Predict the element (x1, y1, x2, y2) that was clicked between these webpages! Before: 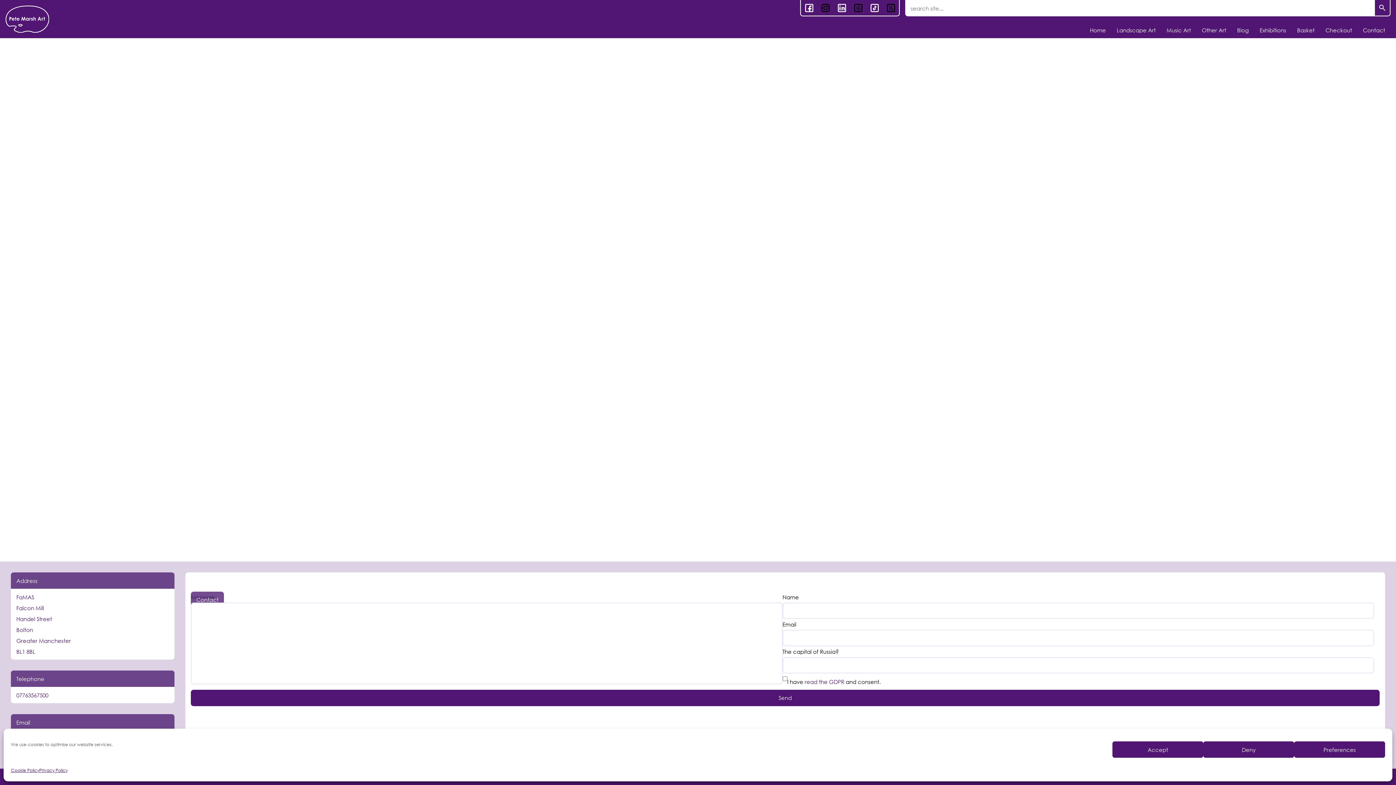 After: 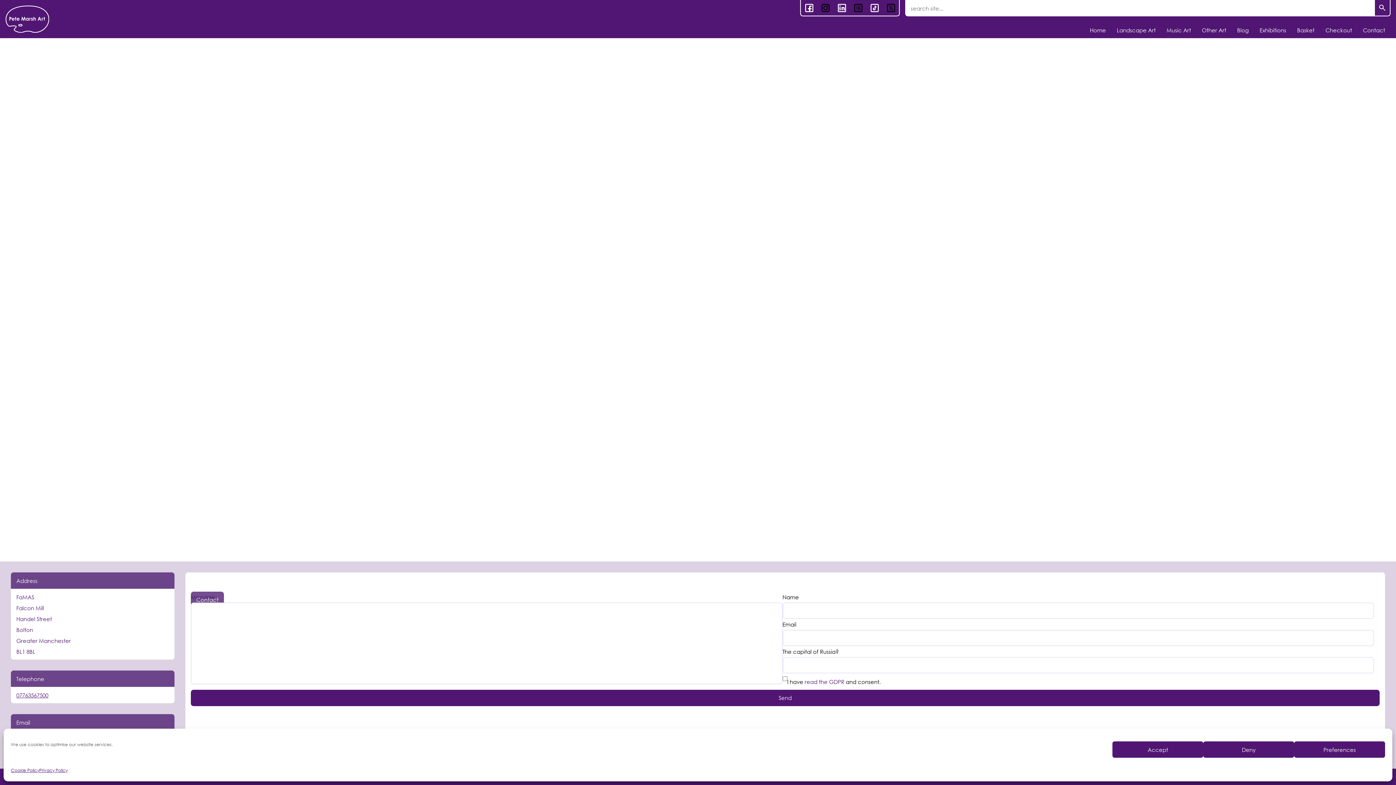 Action: label: 07763567500 bbox: (16, 691, 48, 699)